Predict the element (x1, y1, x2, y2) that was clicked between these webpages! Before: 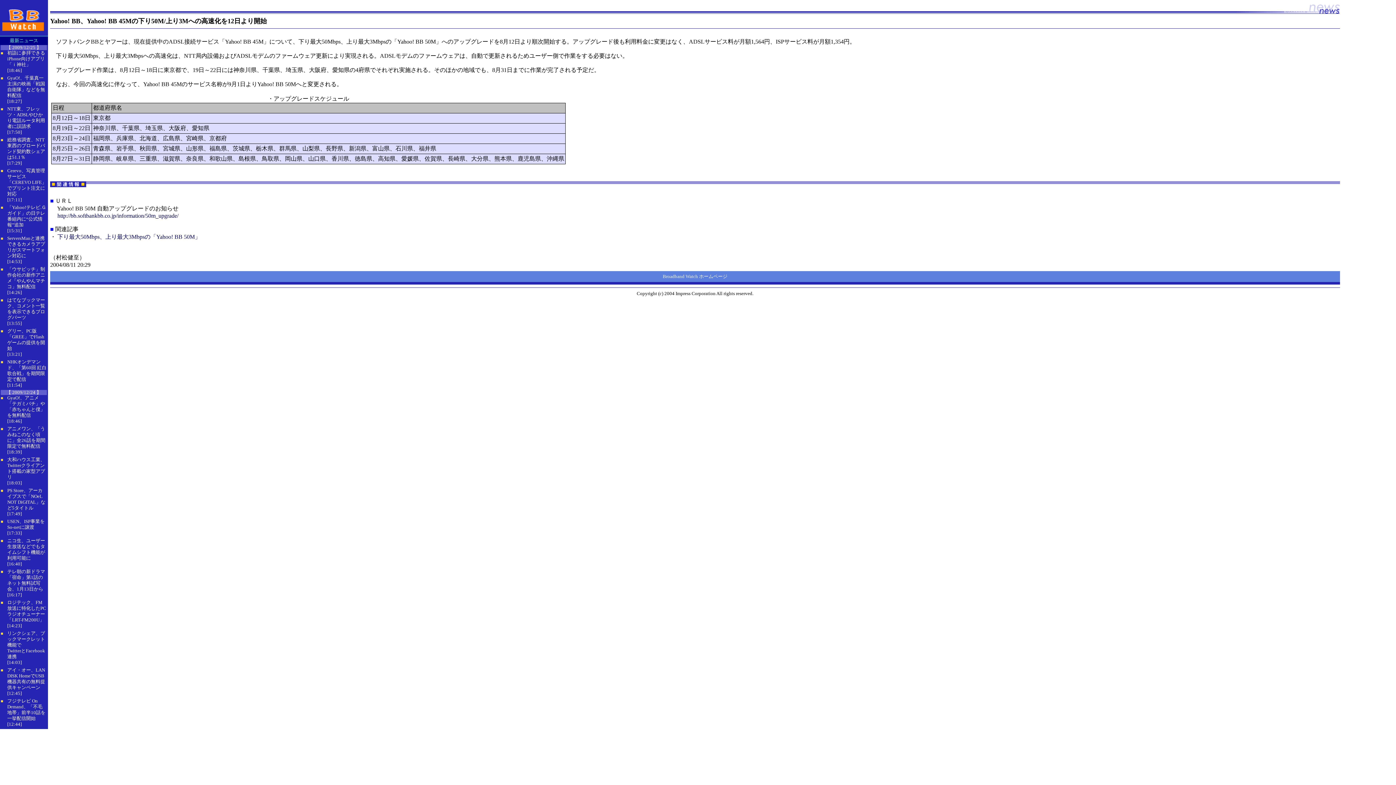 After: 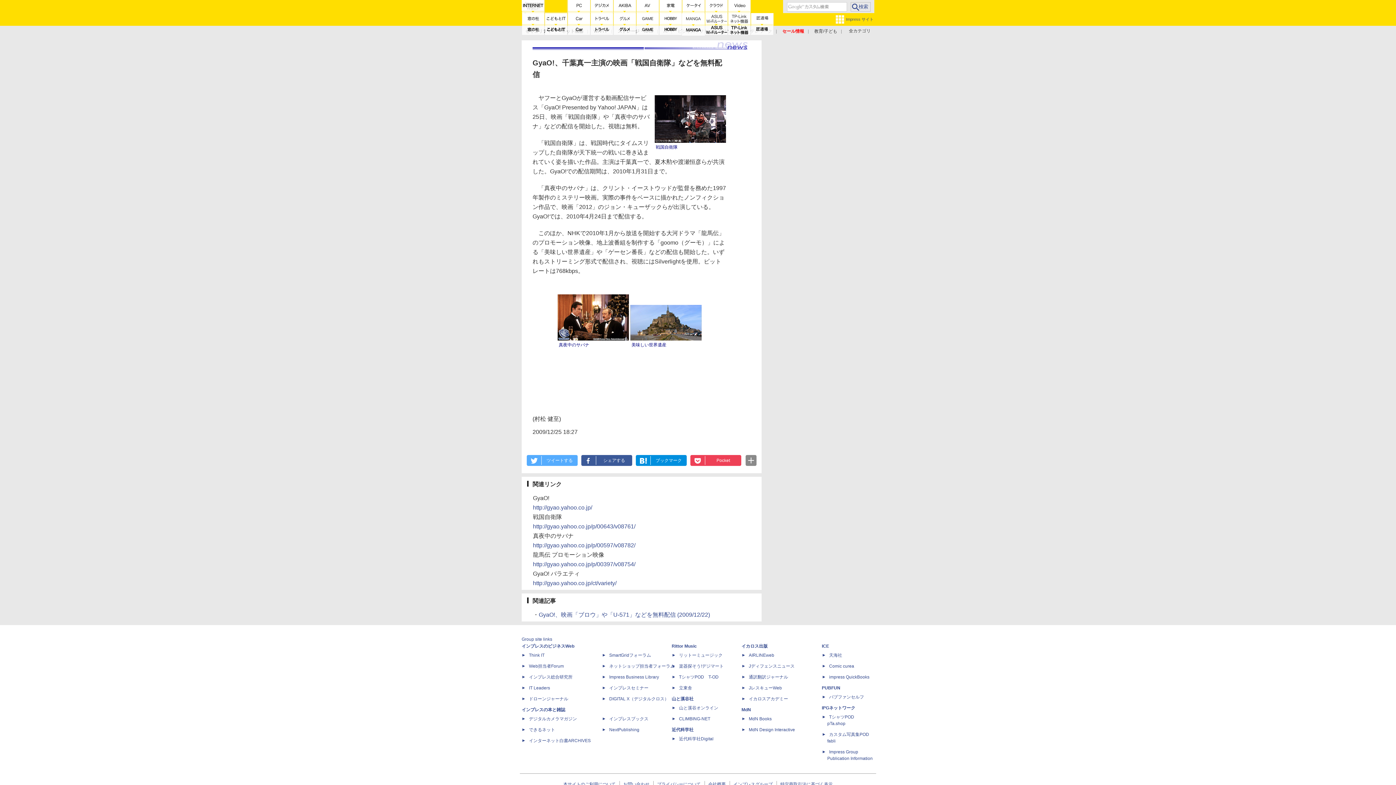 Action: label: GyaO!、千葉真一主演の映画「戦国自衛隊」などを無料配信 bbox: (7, 75, 45, 98)